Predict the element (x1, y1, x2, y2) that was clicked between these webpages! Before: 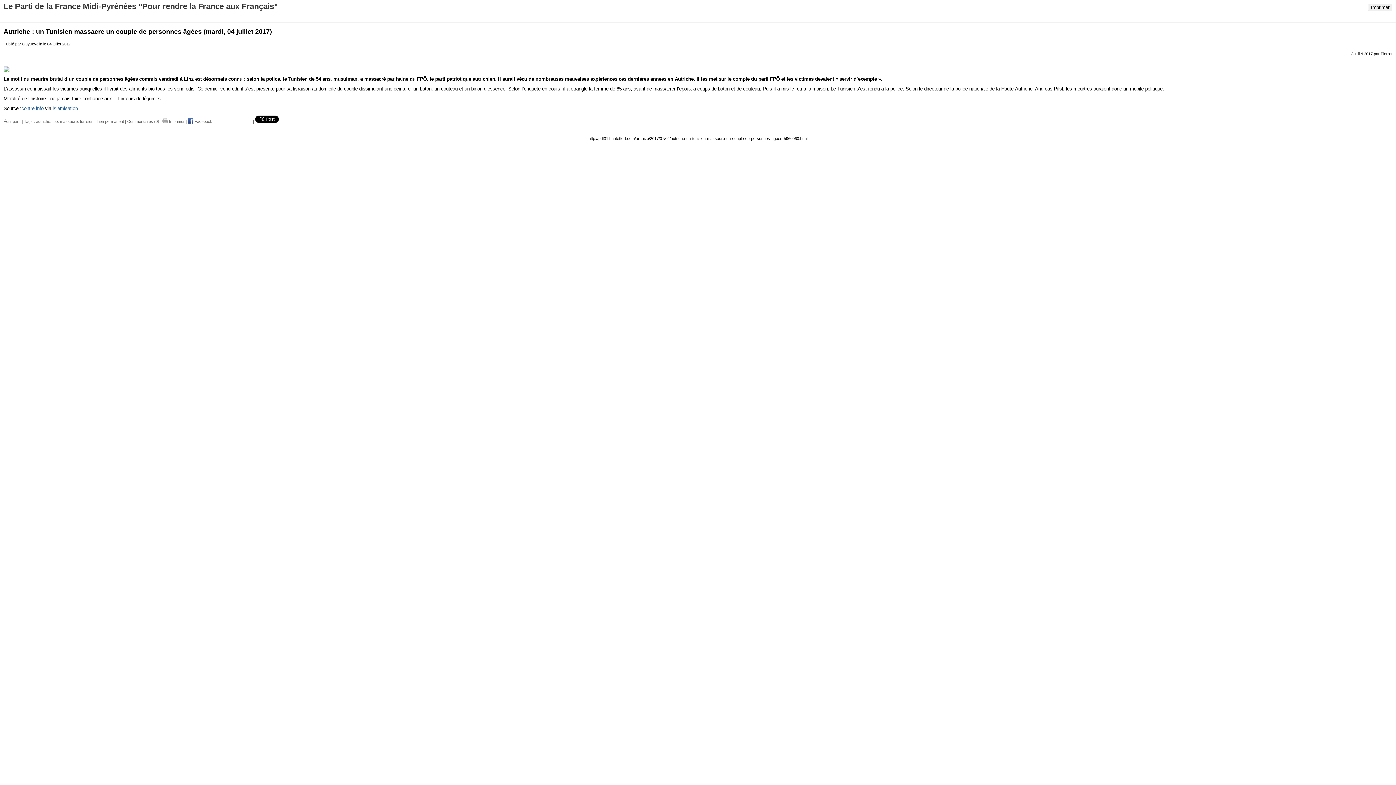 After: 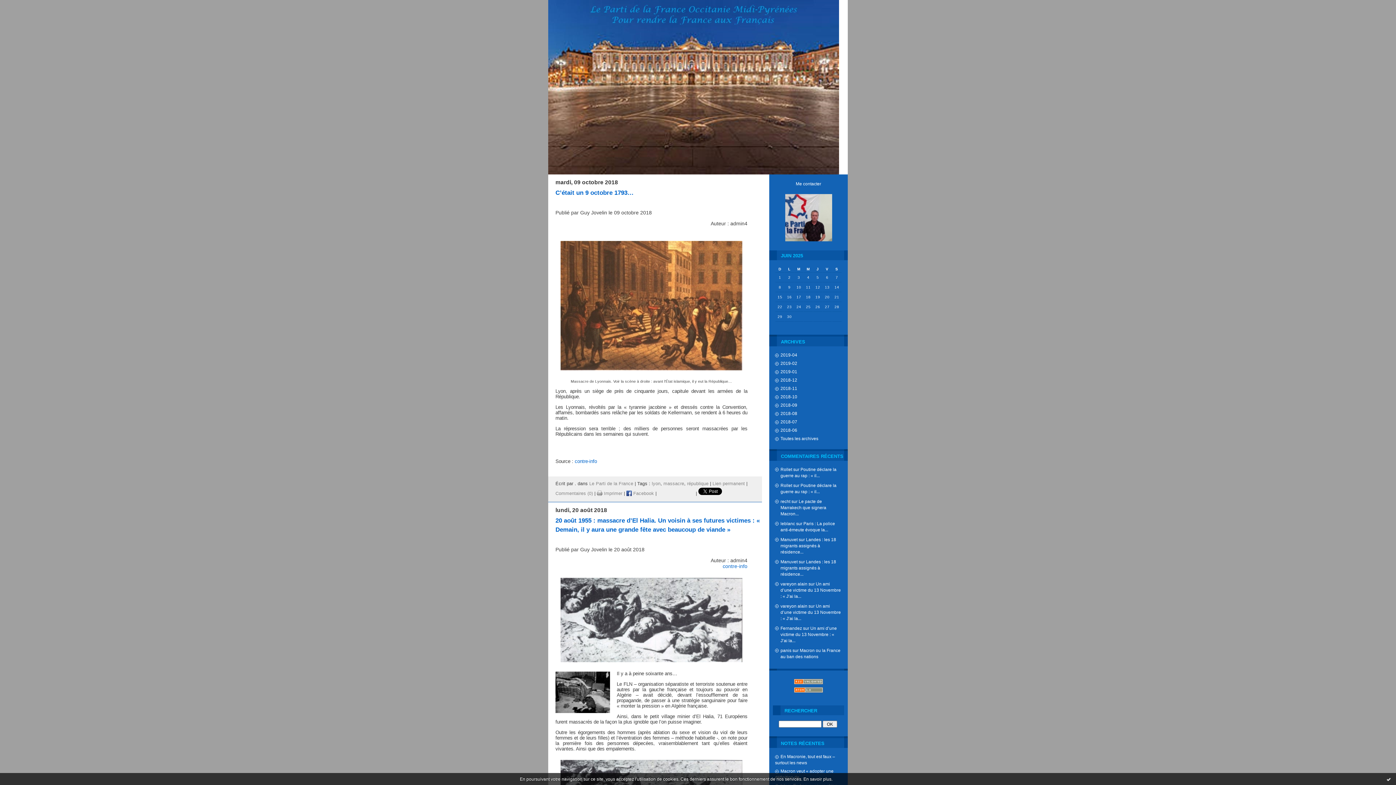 Action: label: massacre bbox: (60, 119, 77, 123)